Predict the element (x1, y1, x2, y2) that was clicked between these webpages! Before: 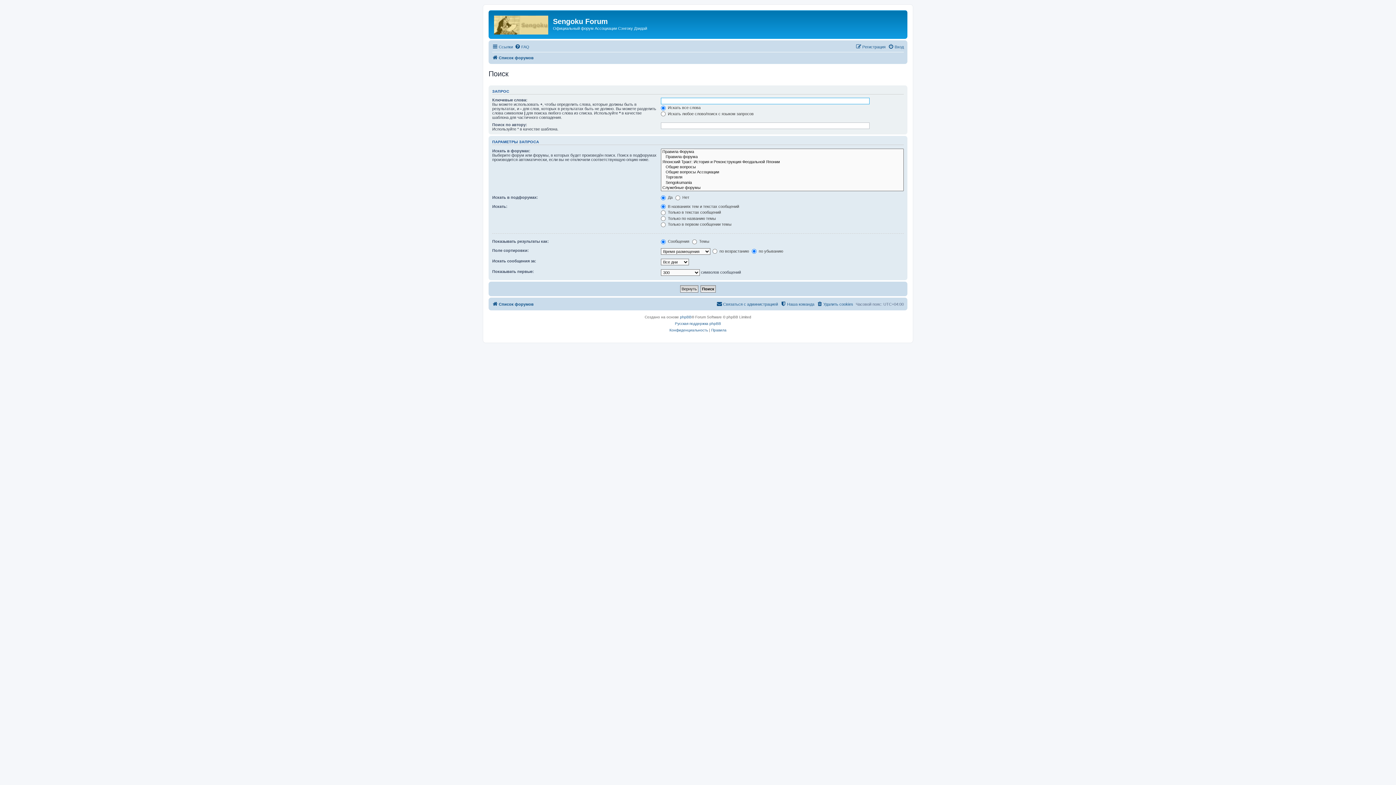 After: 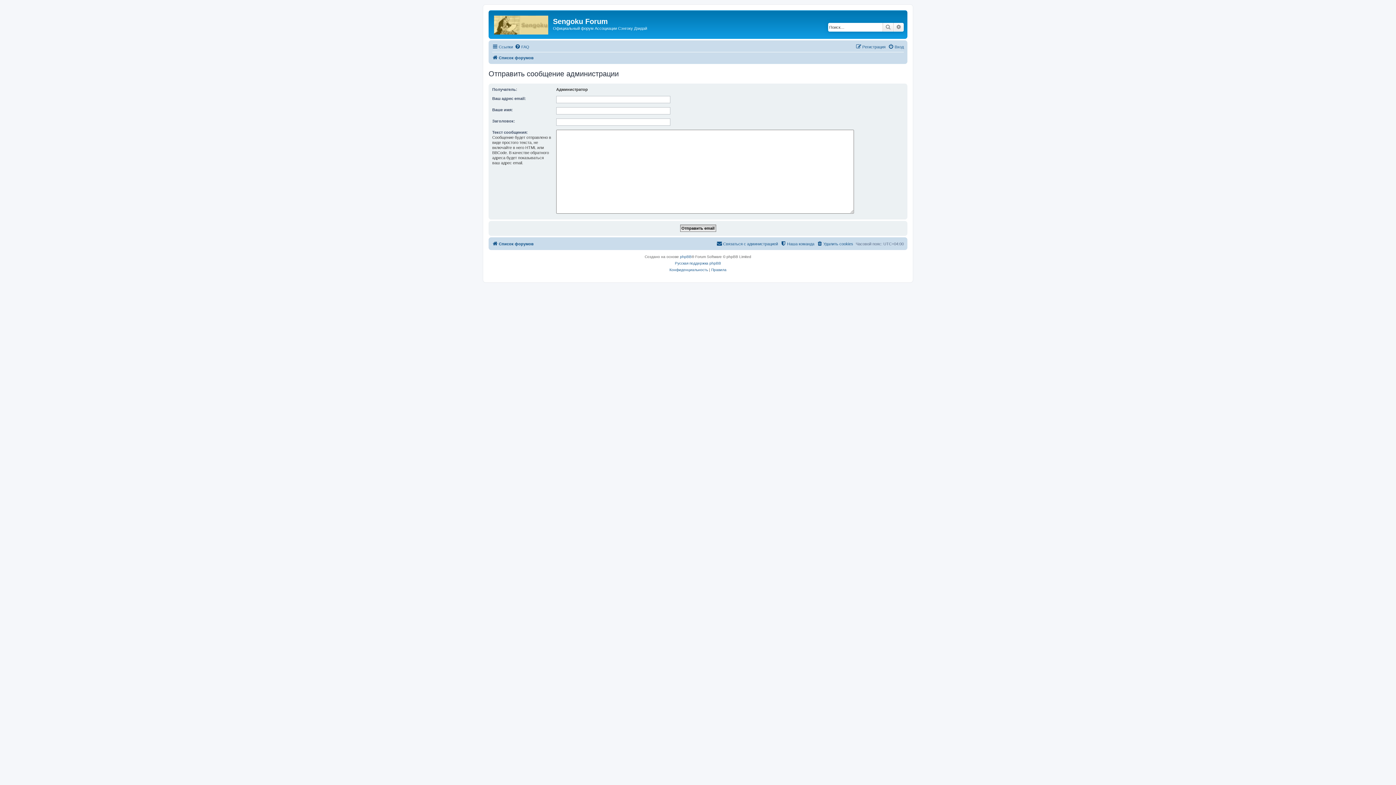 Action: label: Связаться с администрацией bbox: (716, 299, 778, 308)